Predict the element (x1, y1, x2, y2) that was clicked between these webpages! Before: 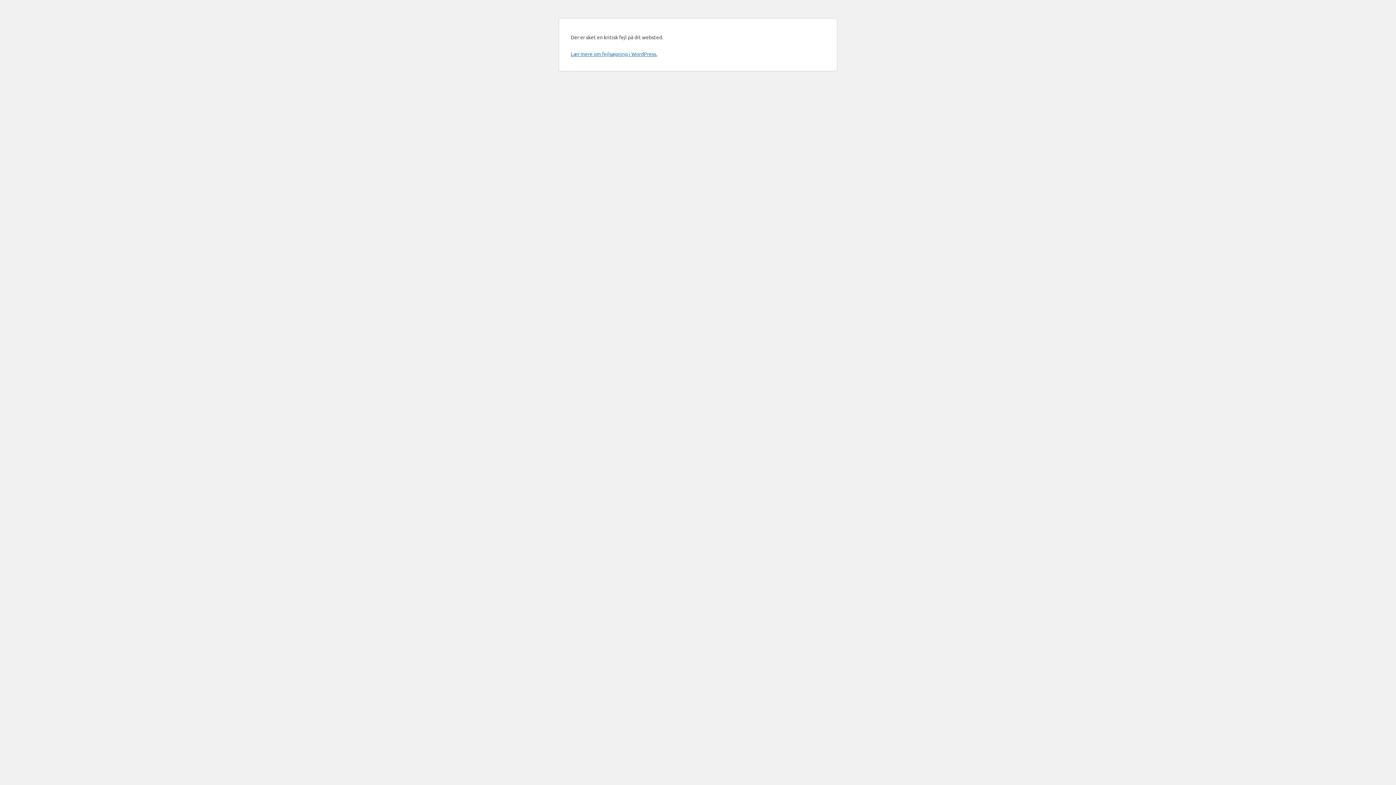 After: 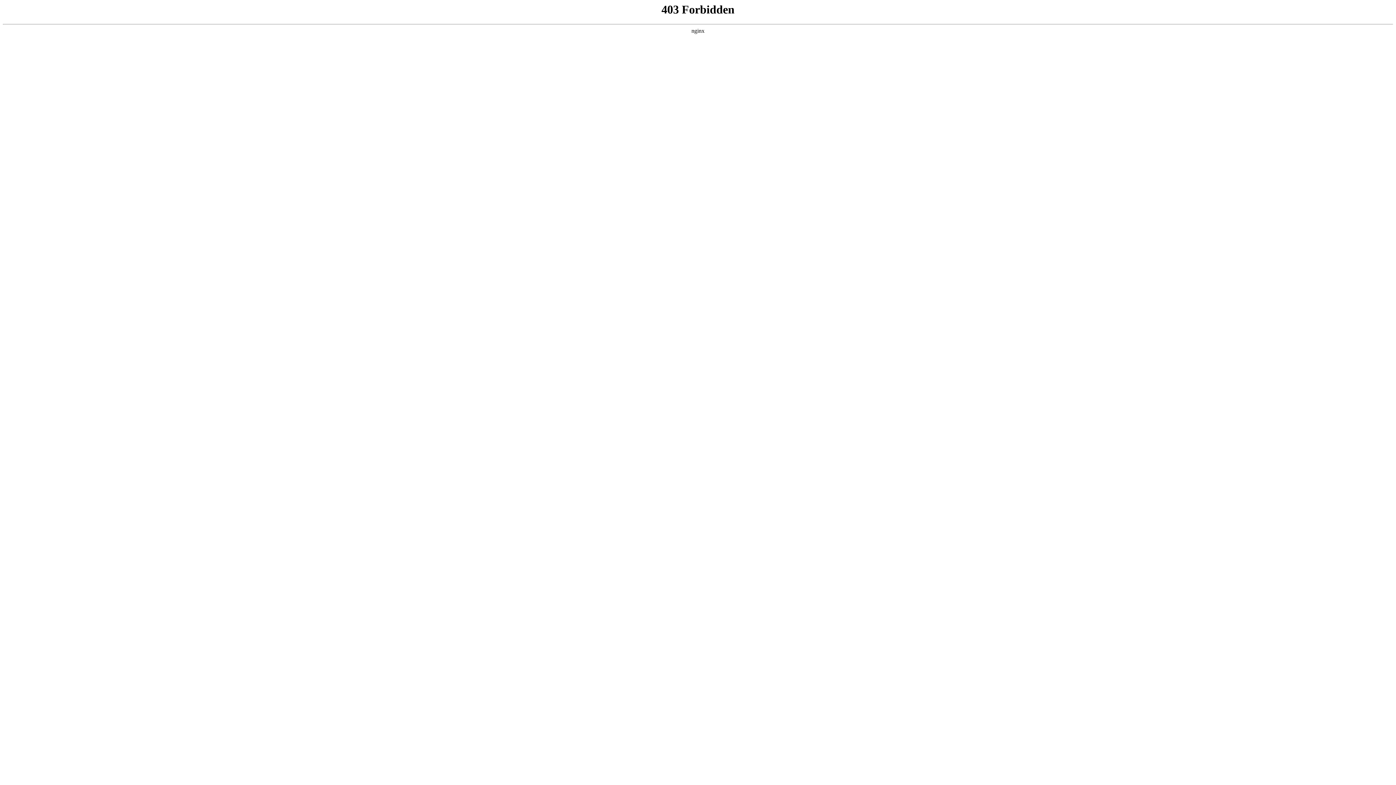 Action: bbox: (570, 50, 657, 57) label: Lær mere om fejlsøgning i WordPress.